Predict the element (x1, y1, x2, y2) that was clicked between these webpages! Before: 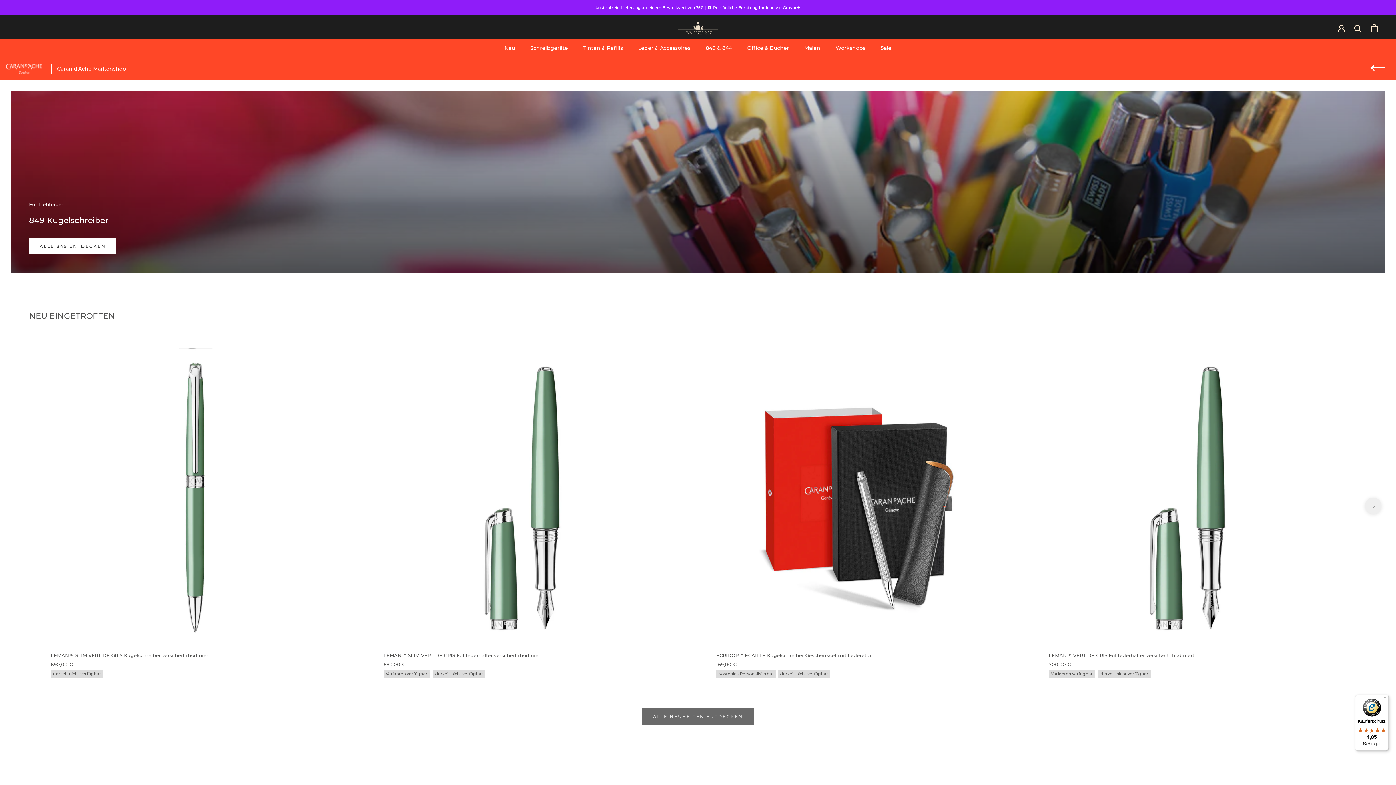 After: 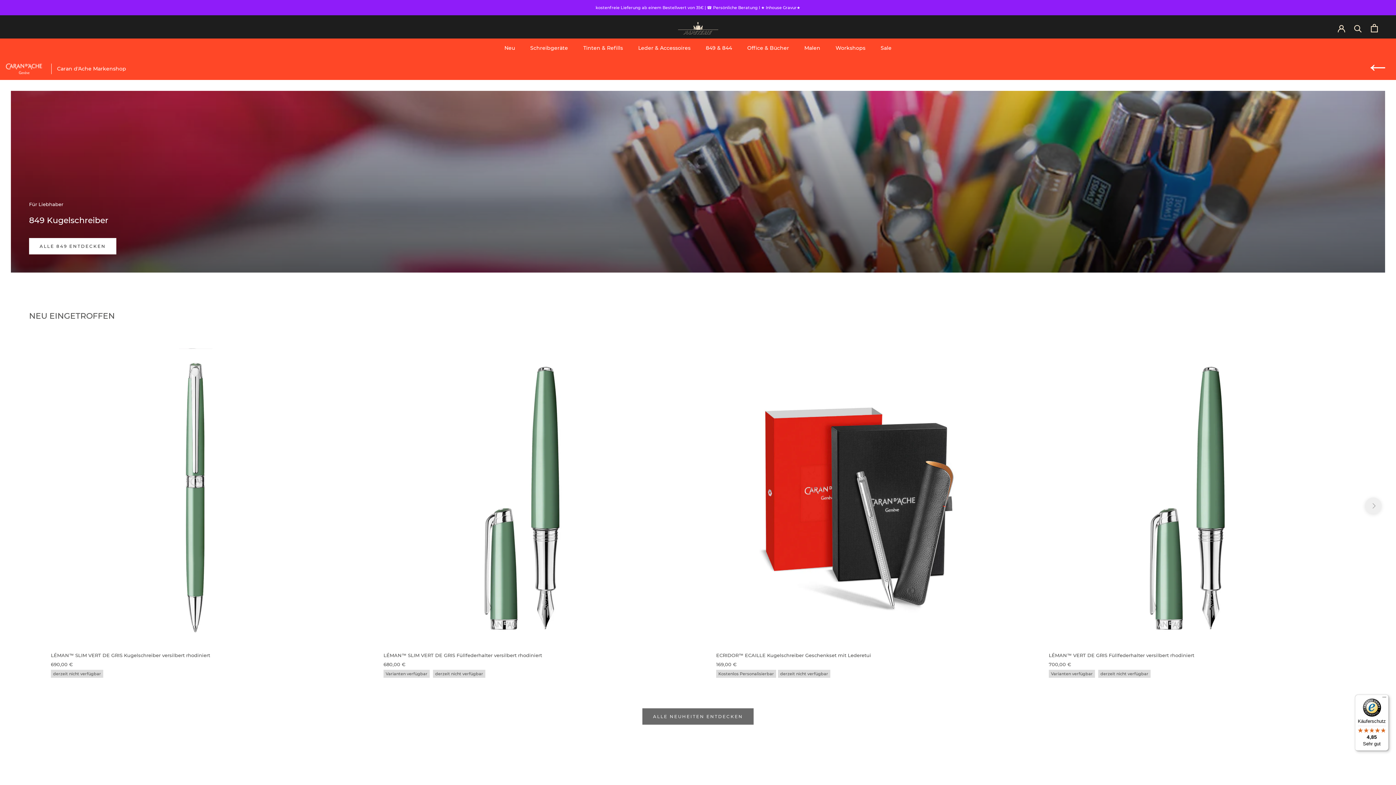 Action: label: Käuferschutz

4,85

Sehr gut bbox: (1355, 694, 1389, 751)